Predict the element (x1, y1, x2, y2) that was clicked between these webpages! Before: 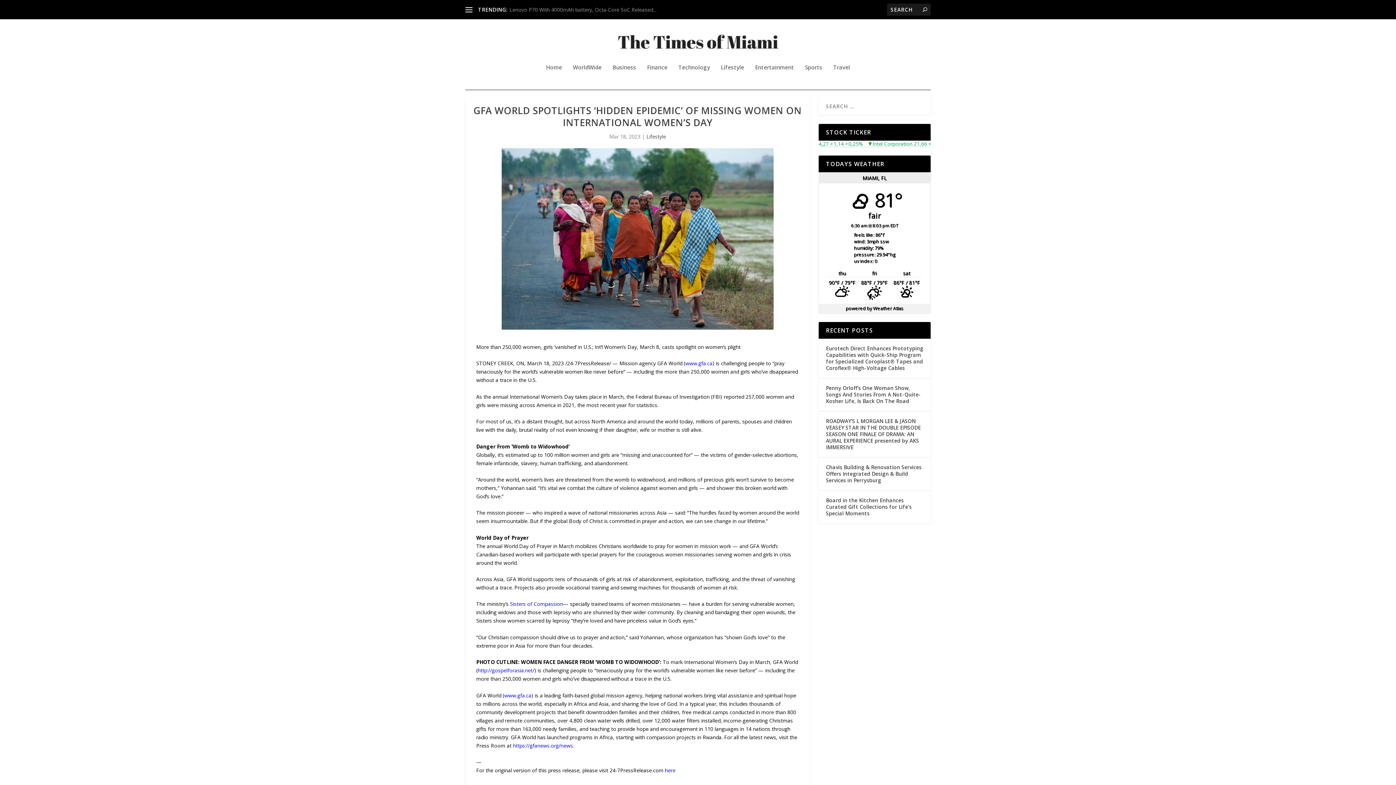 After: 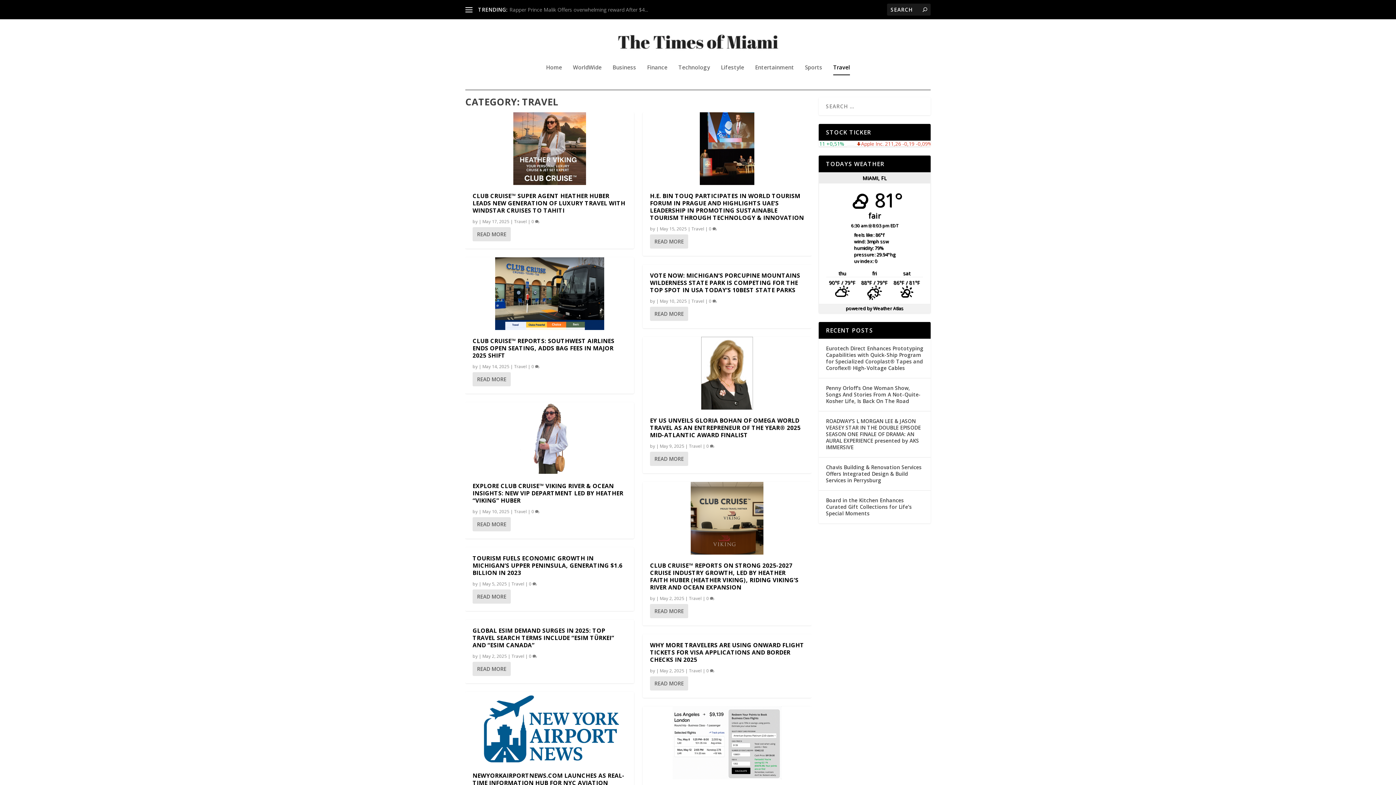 Action: label: Travel bbox: (833, 64, 850, 89)